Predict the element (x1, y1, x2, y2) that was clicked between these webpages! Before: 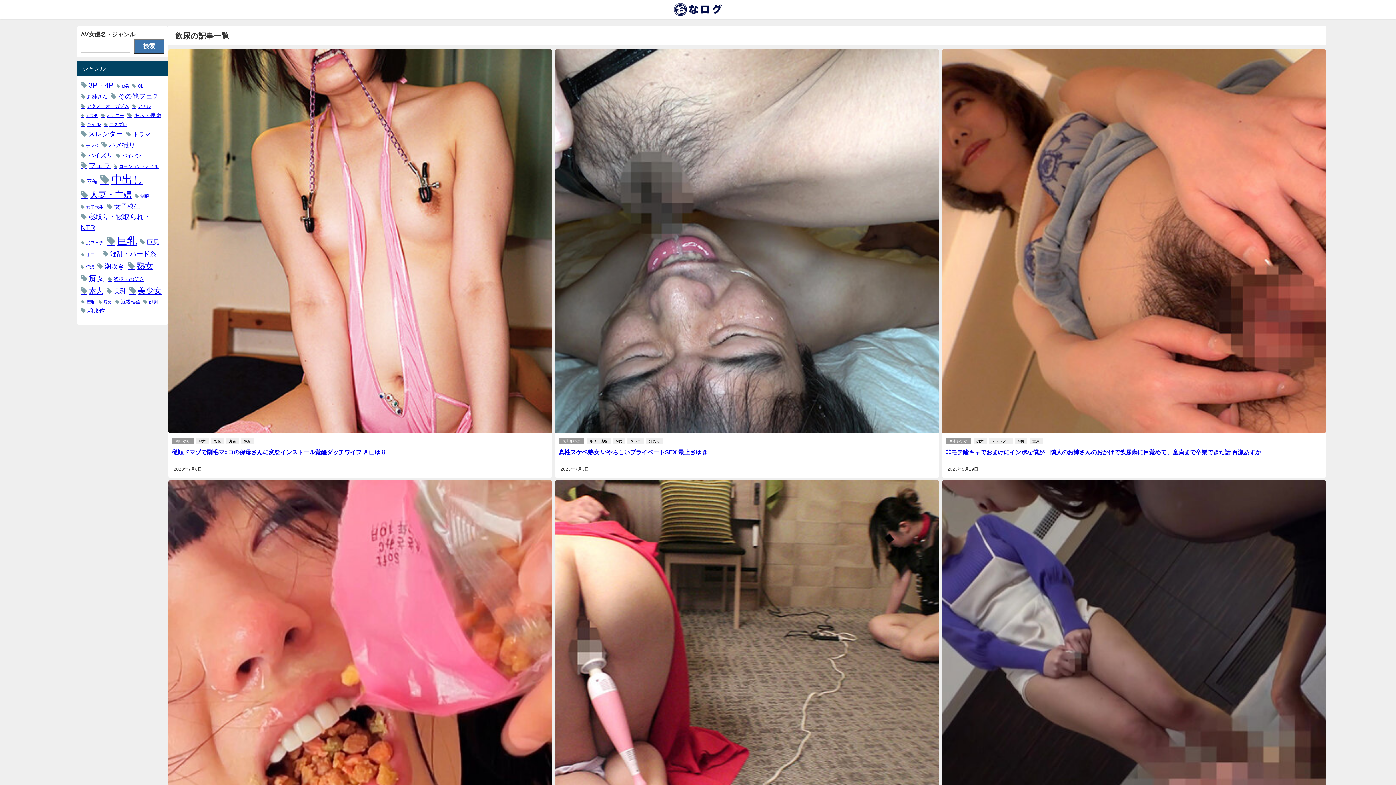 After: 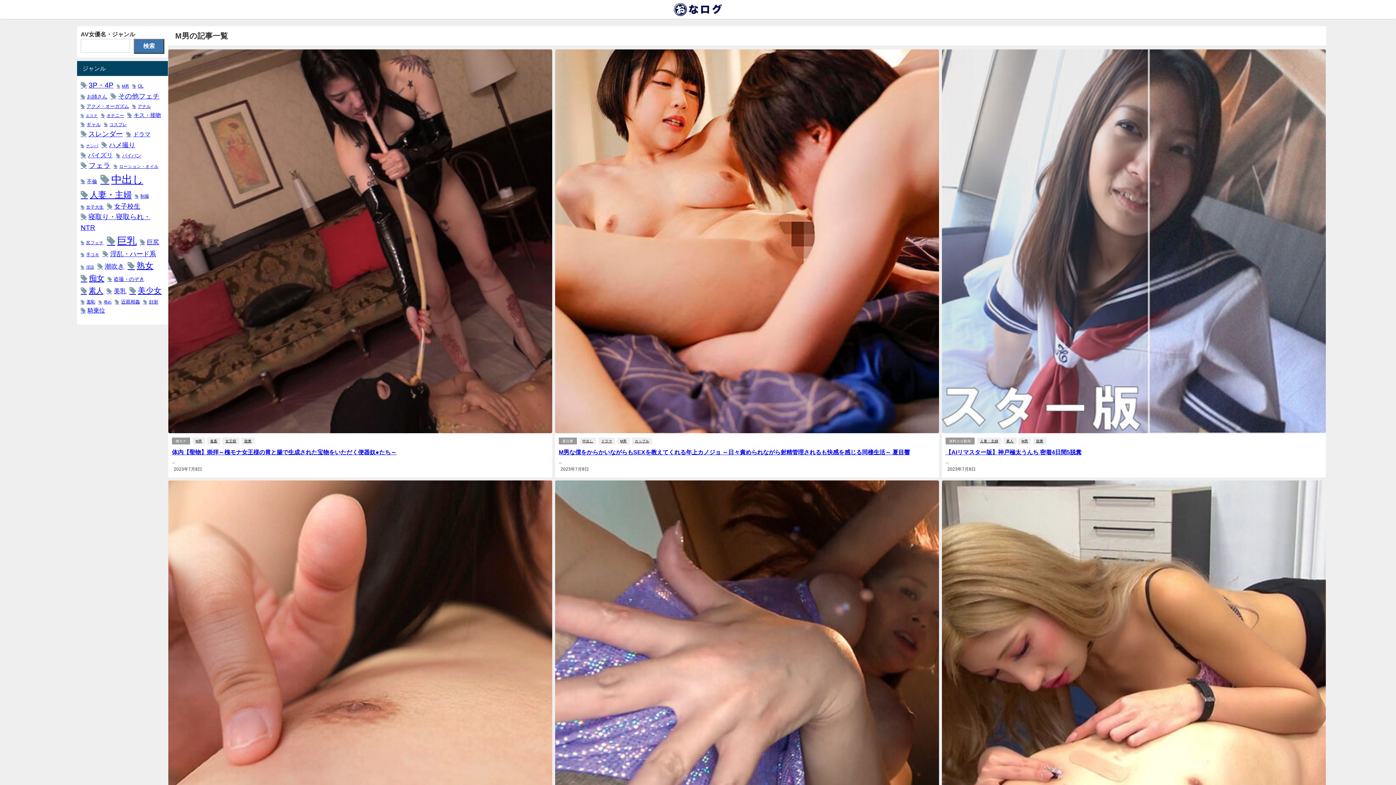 Action: bbox: (116, 83, 129, 89) label: M男 (43個の項目)